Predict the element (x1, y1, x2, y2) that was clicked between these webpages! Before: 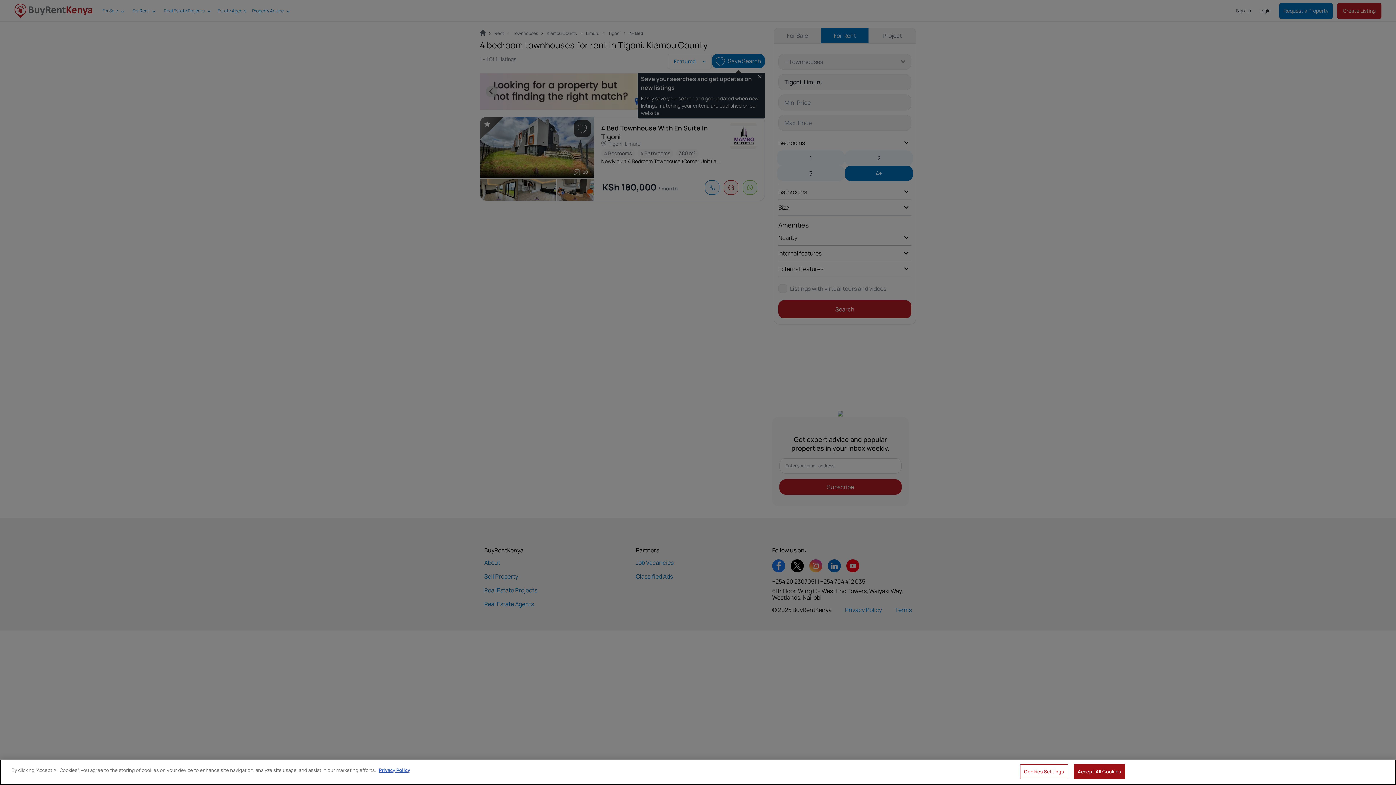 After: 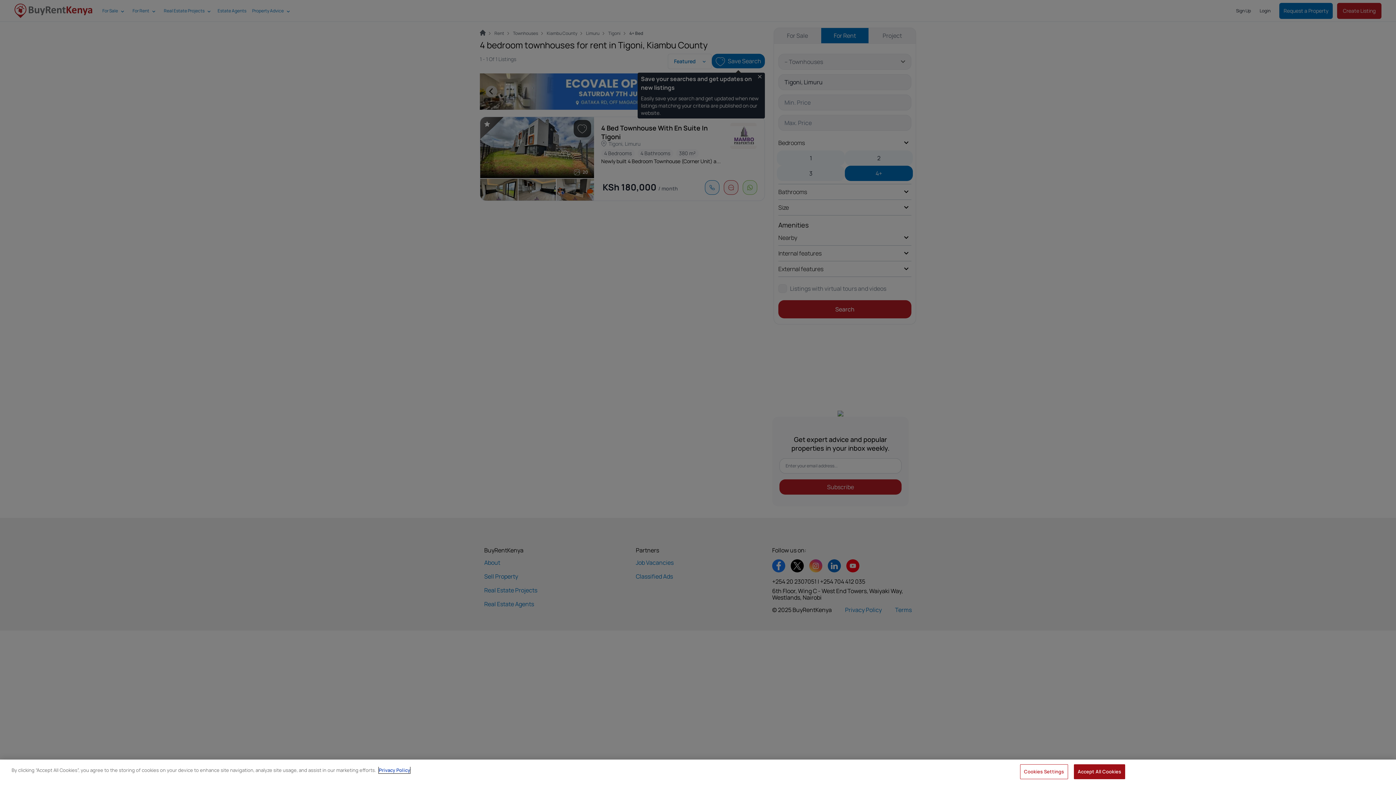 Action: label: More information about your privacy, opens in a new tab bbox: (378, 767, 410, 773)